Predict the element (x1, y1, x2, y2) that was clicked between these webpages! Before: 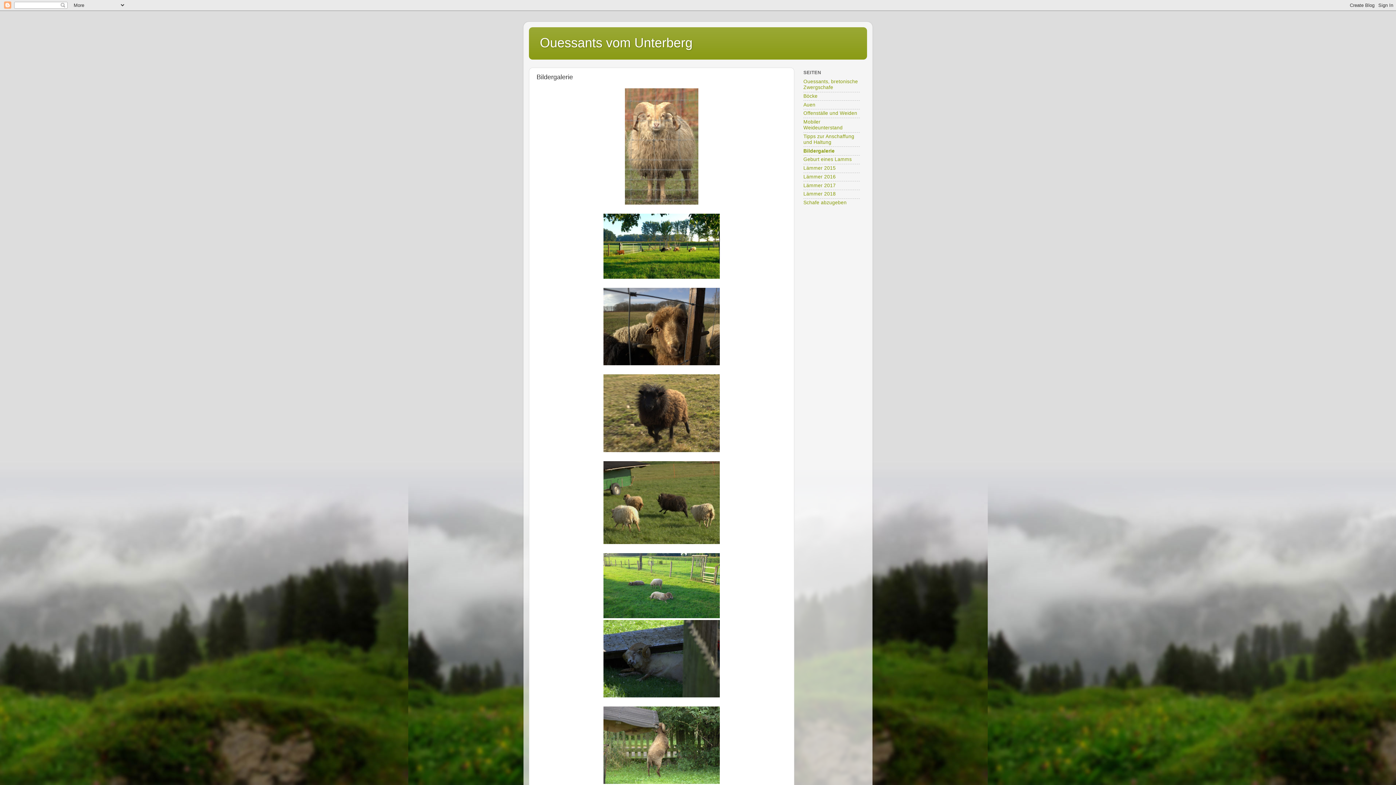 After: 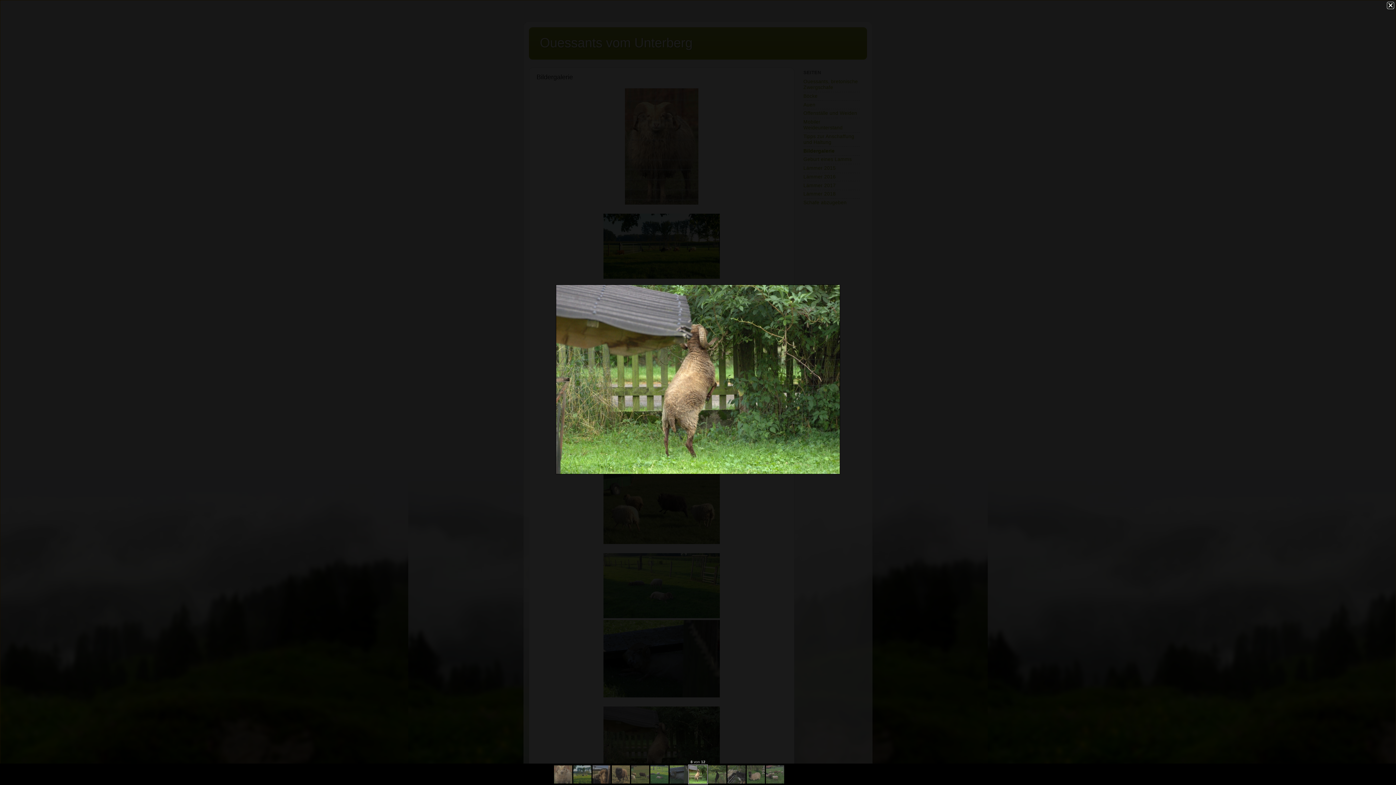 Action: bbox: (603, 779, 720, 785)